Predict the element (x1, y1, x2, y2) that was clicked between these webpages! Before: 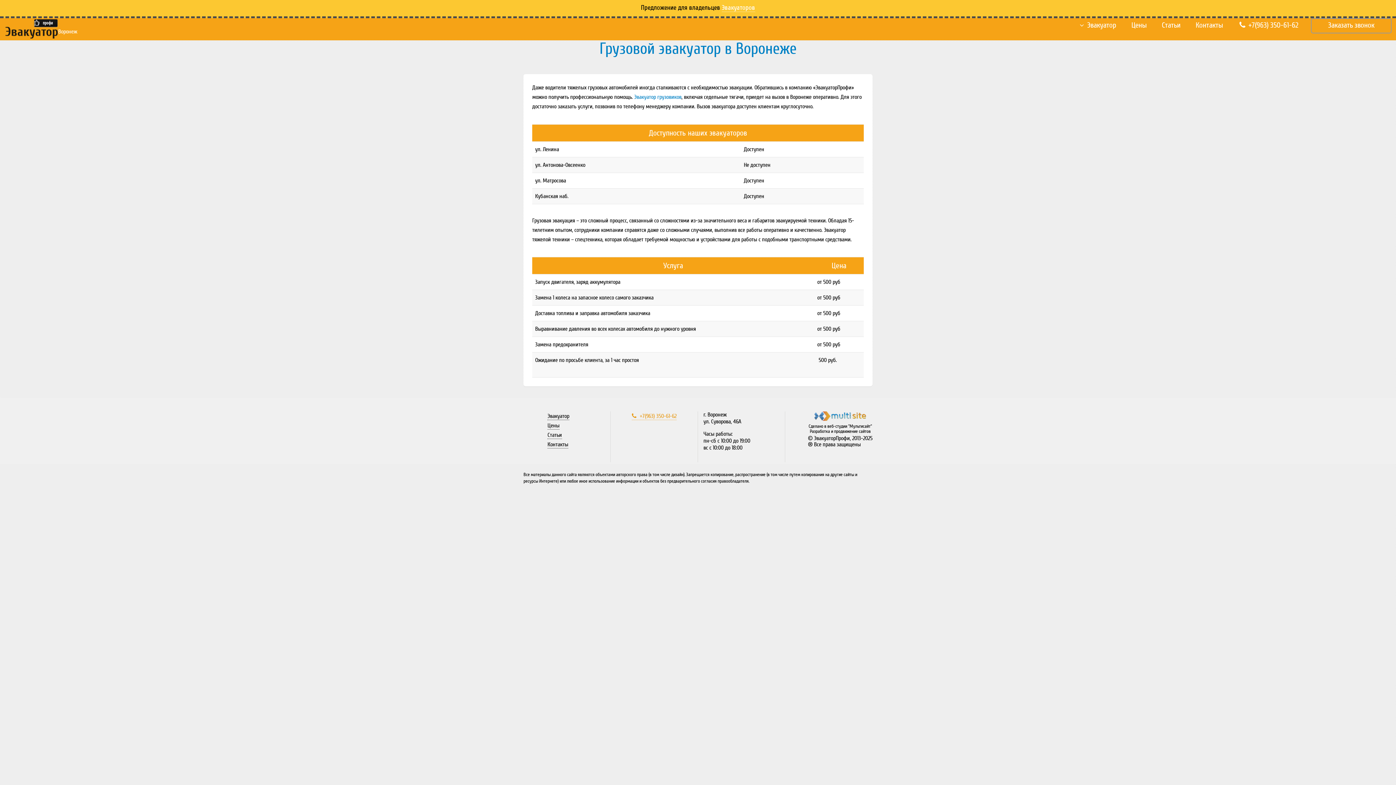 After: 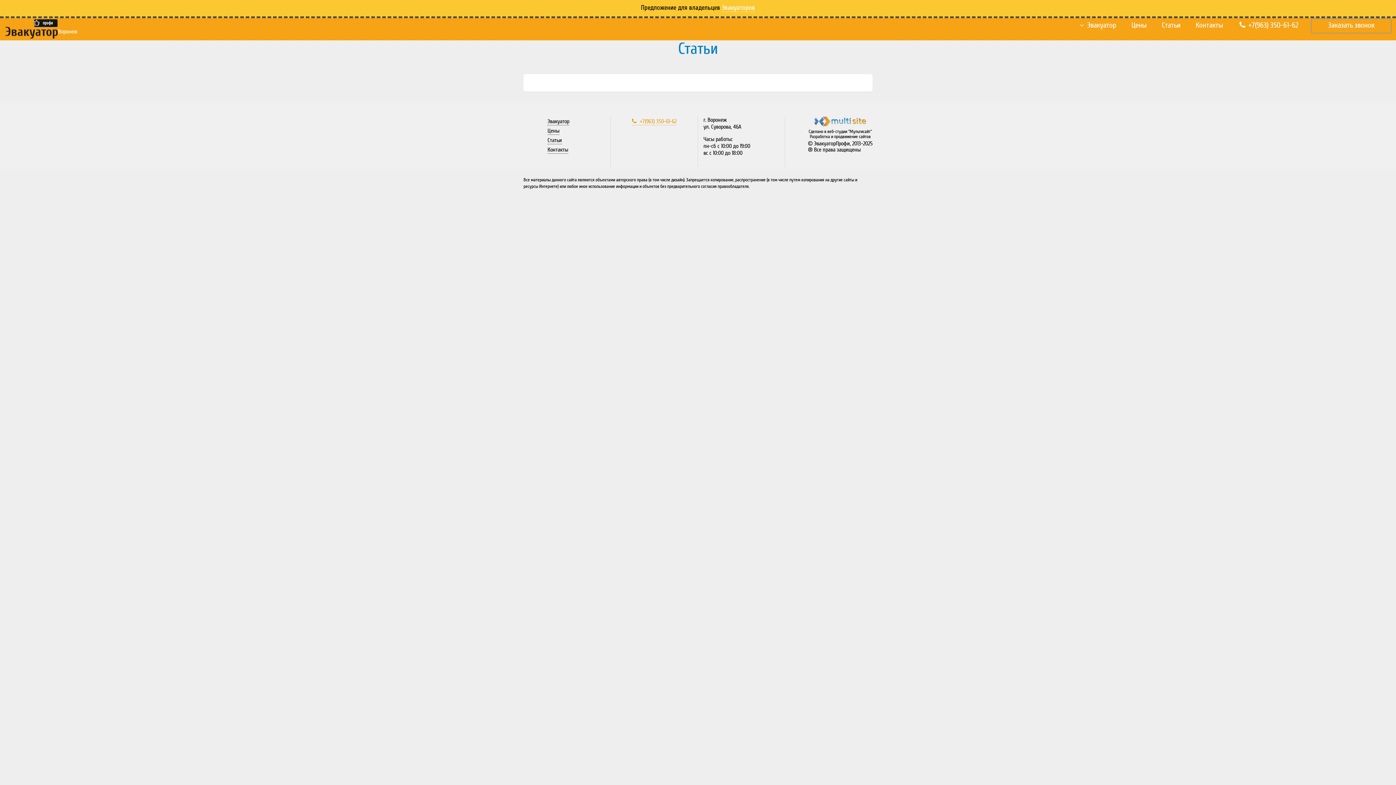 Action: bbox: (1154, 18, 1188, 33) label: Статьи